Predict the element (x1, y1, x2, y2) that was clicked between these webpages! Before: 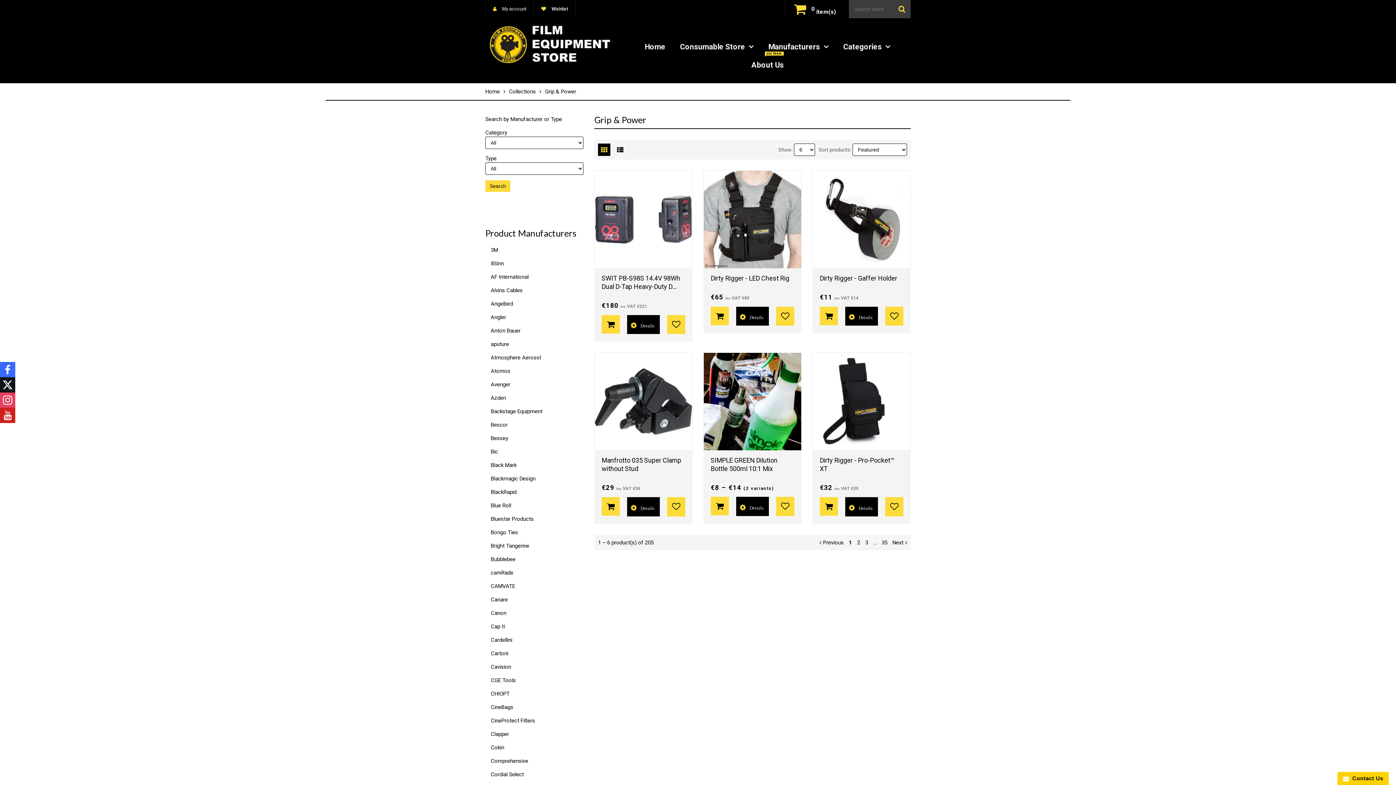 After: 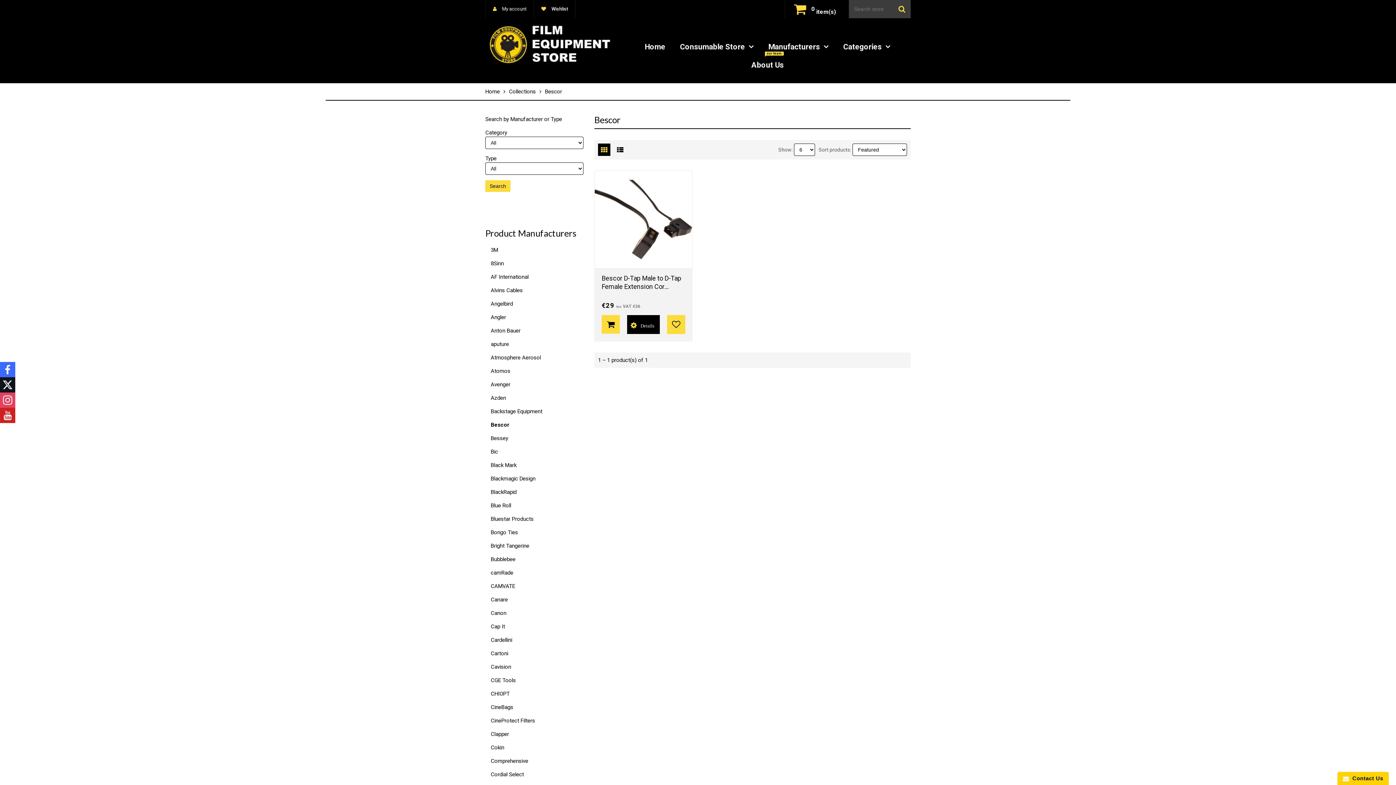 Action: label: Bescor bbox: (485, 418, 513, 431)